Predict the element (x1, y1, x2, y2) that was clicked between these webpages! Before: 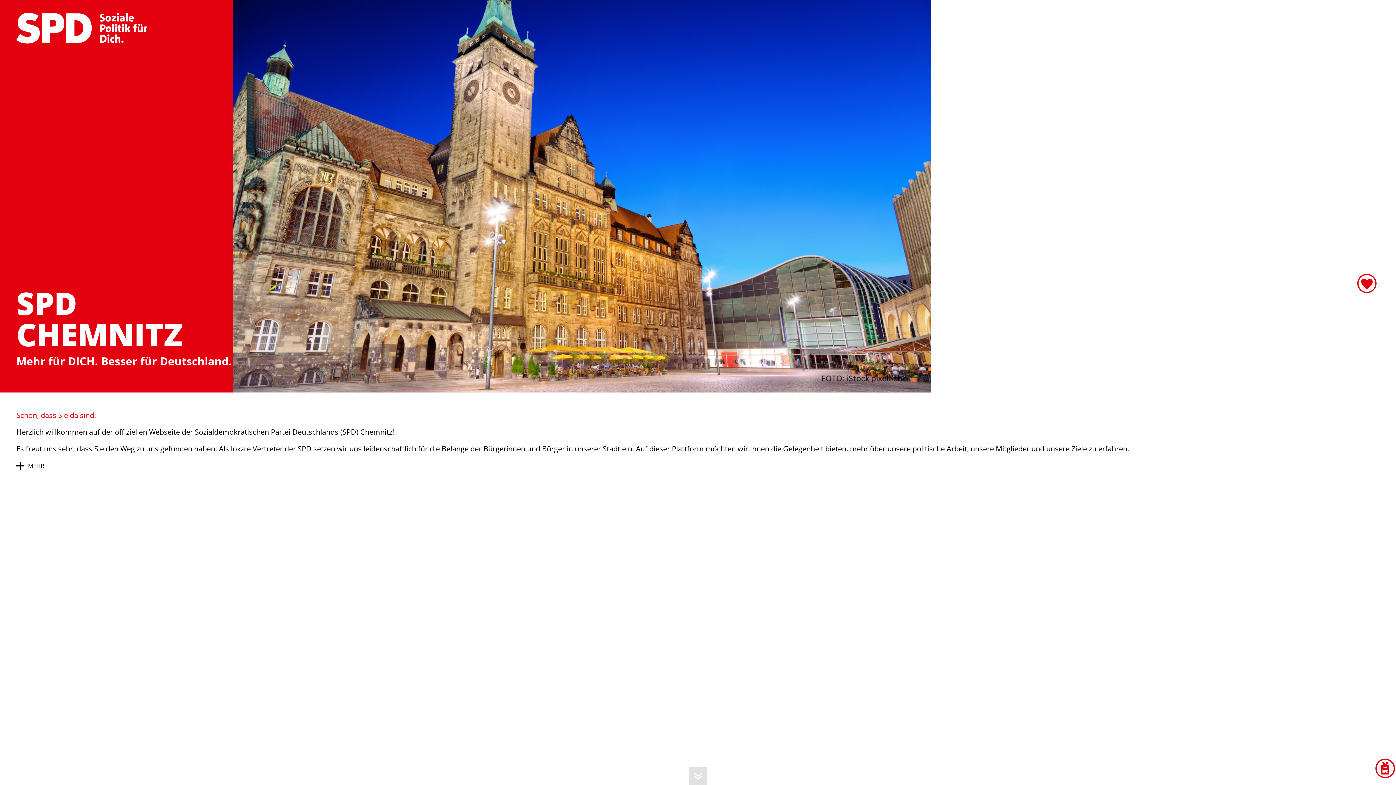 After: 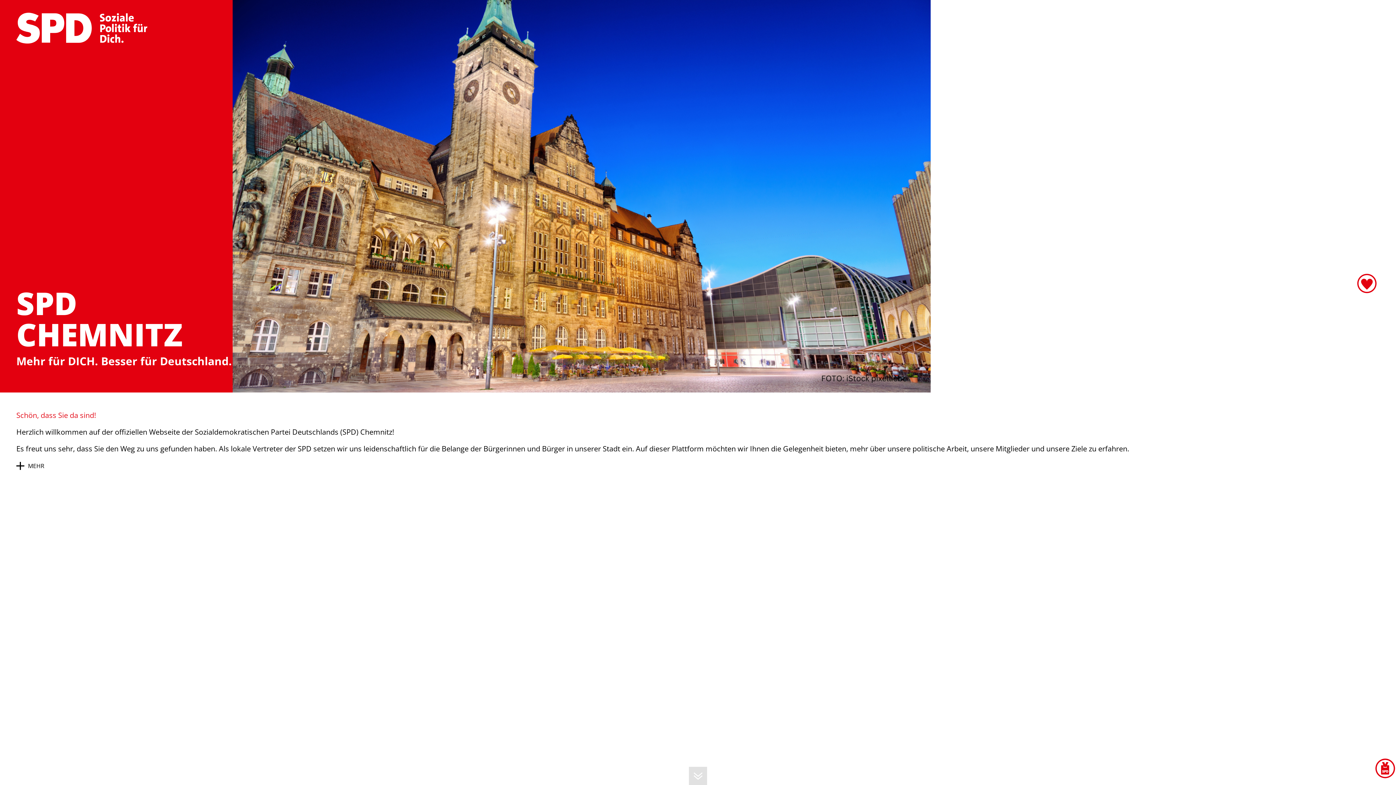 Action: bbox: (16, 22, 147, 32)